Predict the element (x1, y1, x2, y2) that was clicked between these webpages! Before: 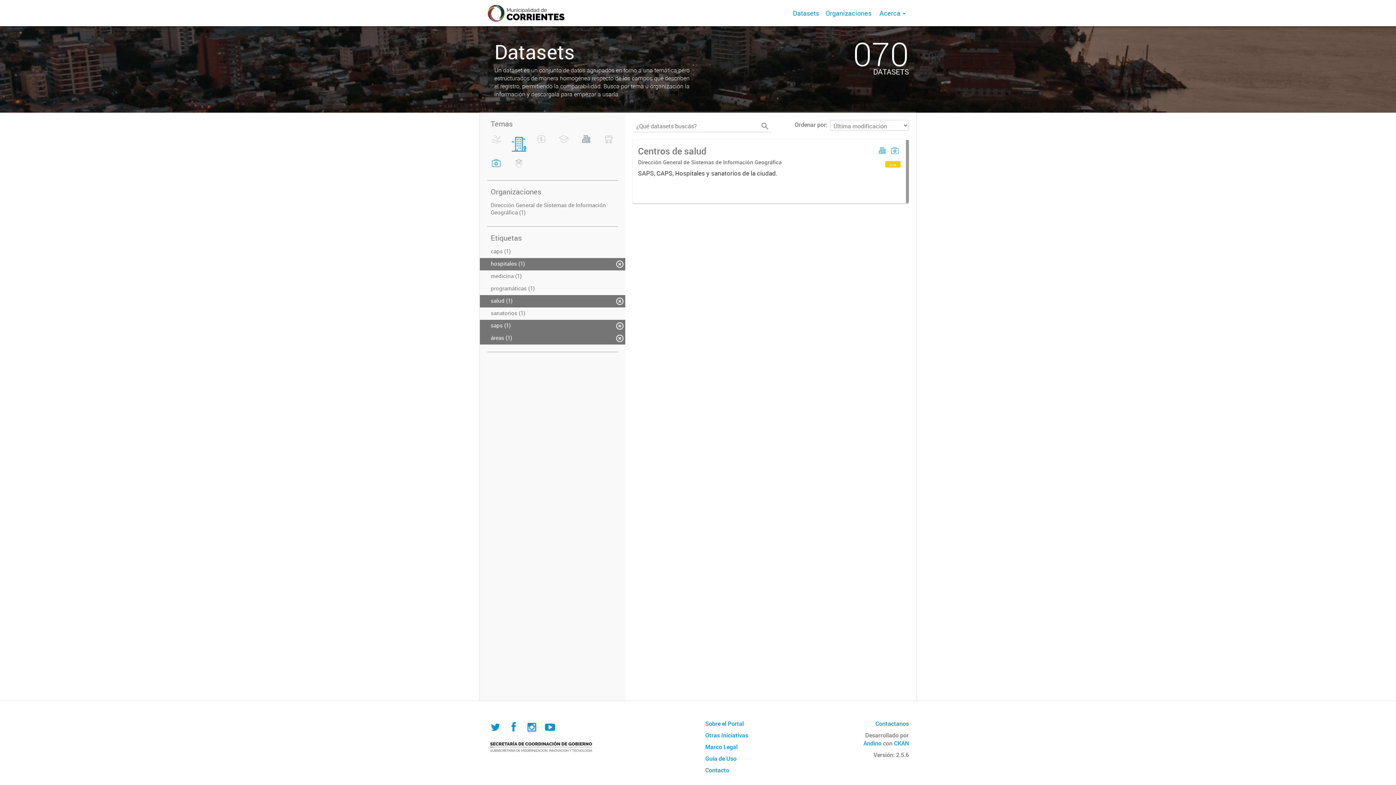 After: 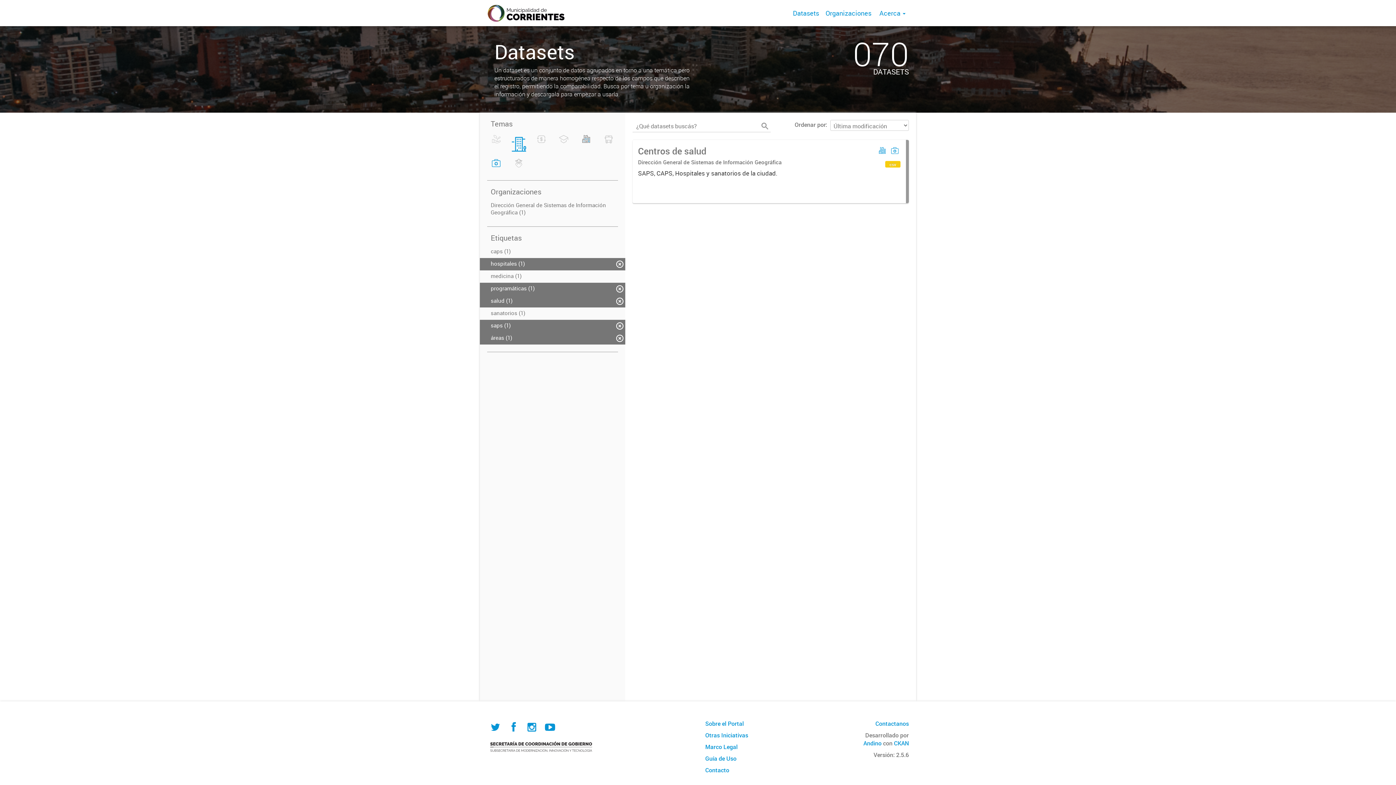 Action: label: programáticas (1) bbox: (480, 282, 625, 295)